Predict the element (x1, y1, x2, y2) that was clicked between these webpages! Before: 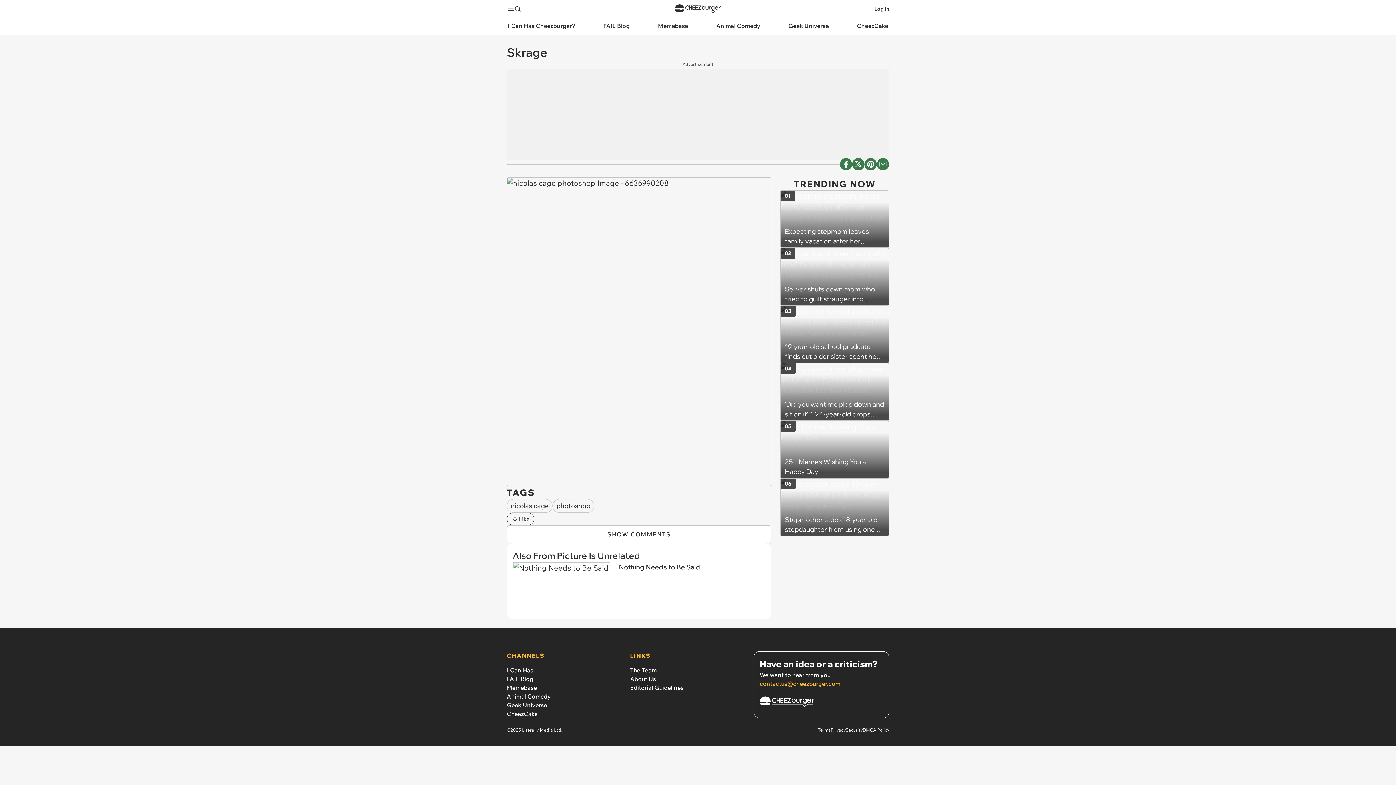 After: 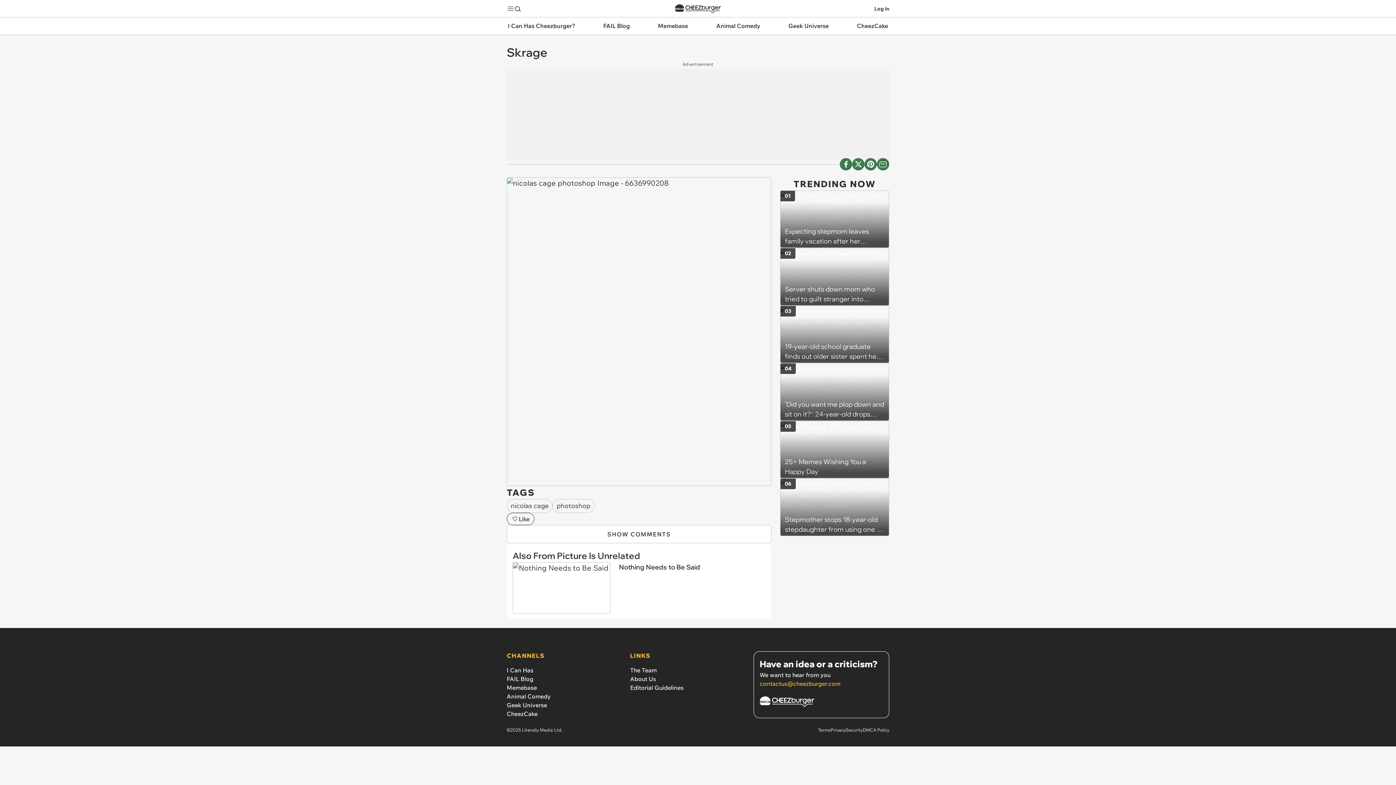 Action: bbox: (862, 727, 889, 733) label: DMCA Policy